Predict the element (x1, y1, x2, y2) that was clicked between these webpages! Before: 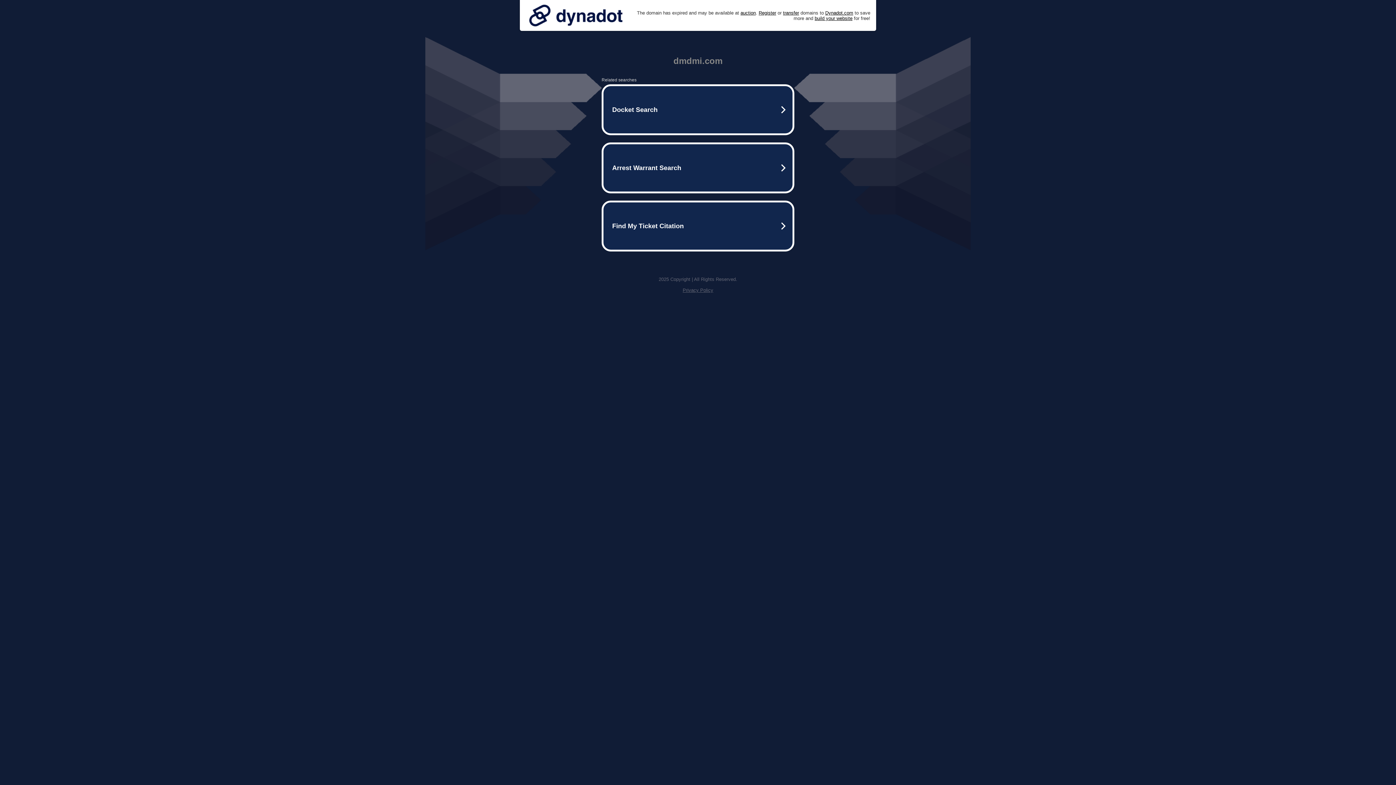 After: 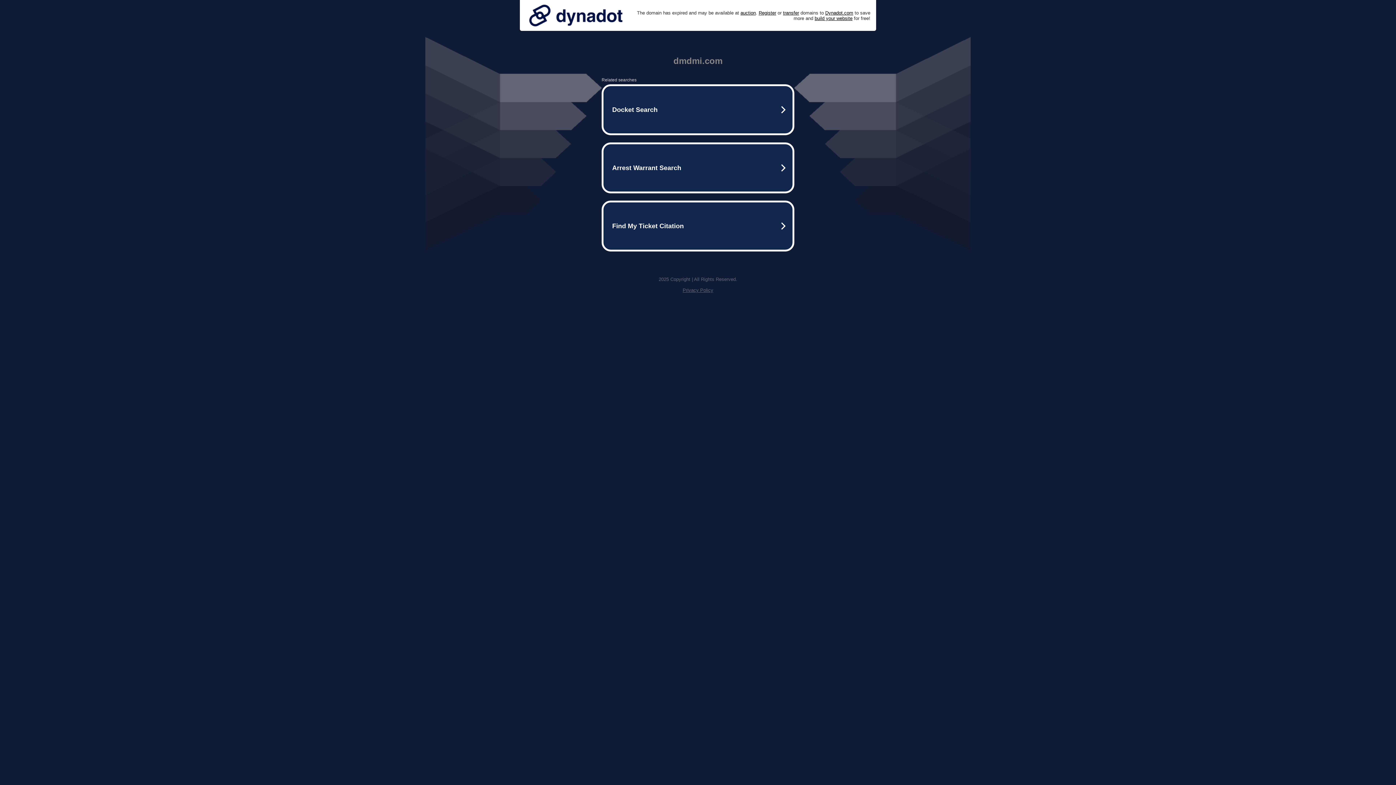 Action: label: Privacy Policy bbox: (682, 287, 713, 293)